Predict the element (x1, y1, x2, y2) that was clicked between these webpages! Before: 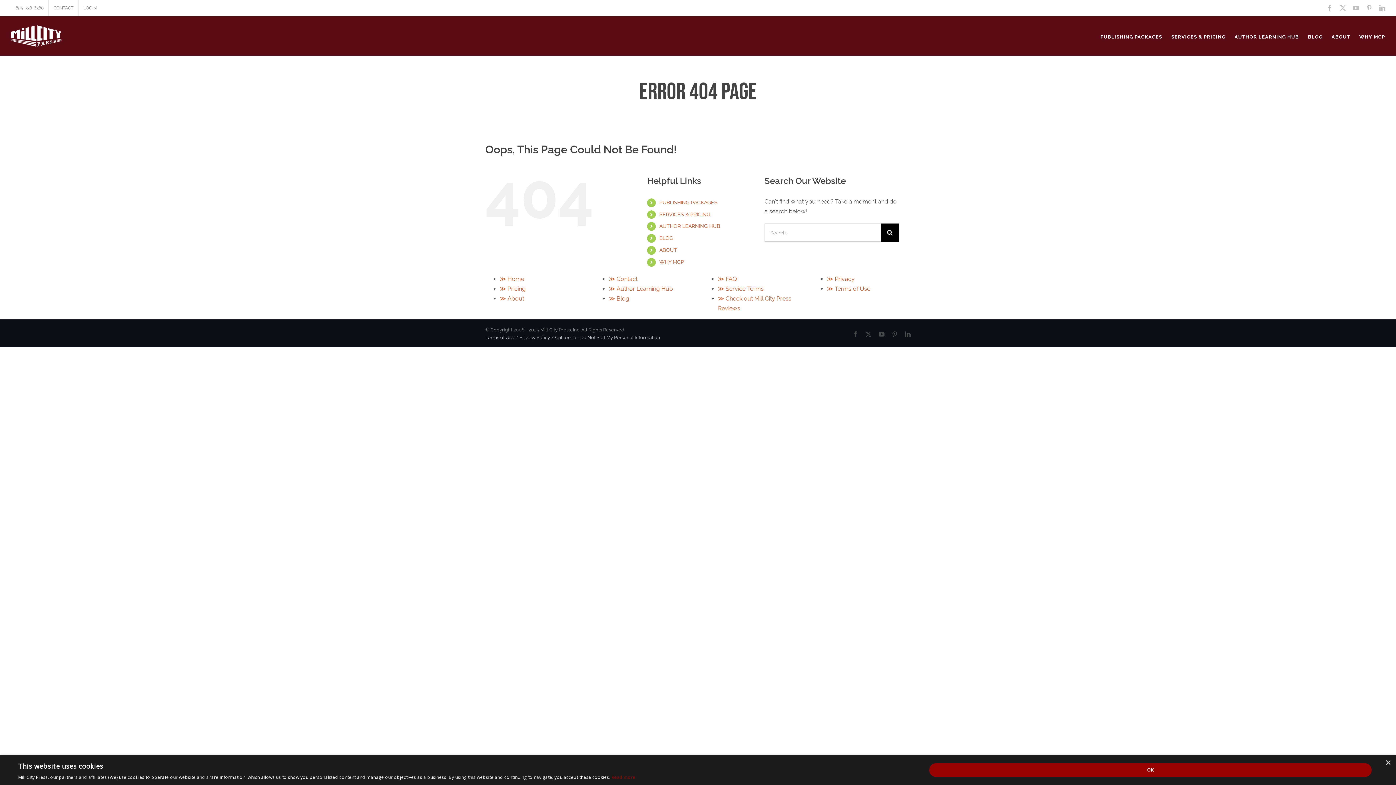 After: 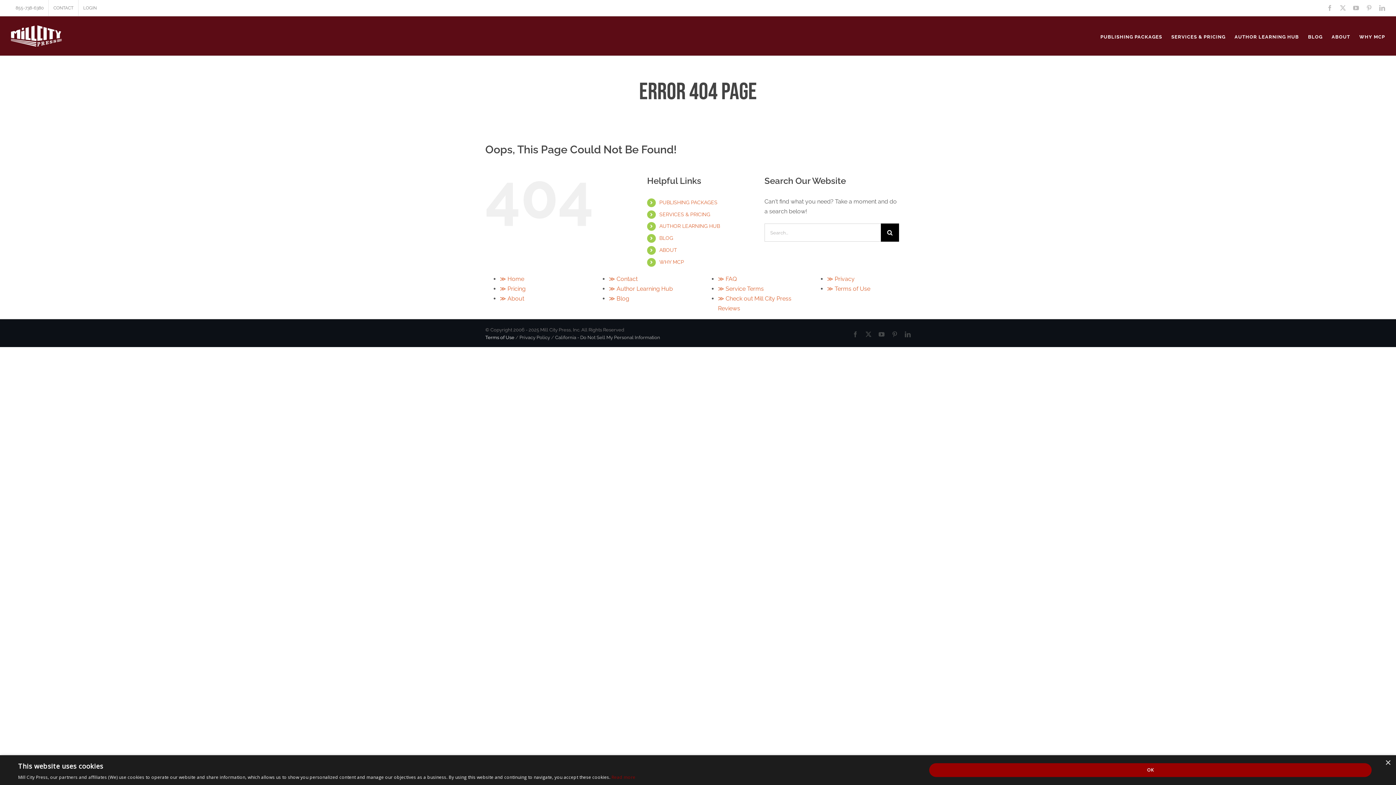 Action: bbox: (485, 334, 514, 340) label: Terms of Use